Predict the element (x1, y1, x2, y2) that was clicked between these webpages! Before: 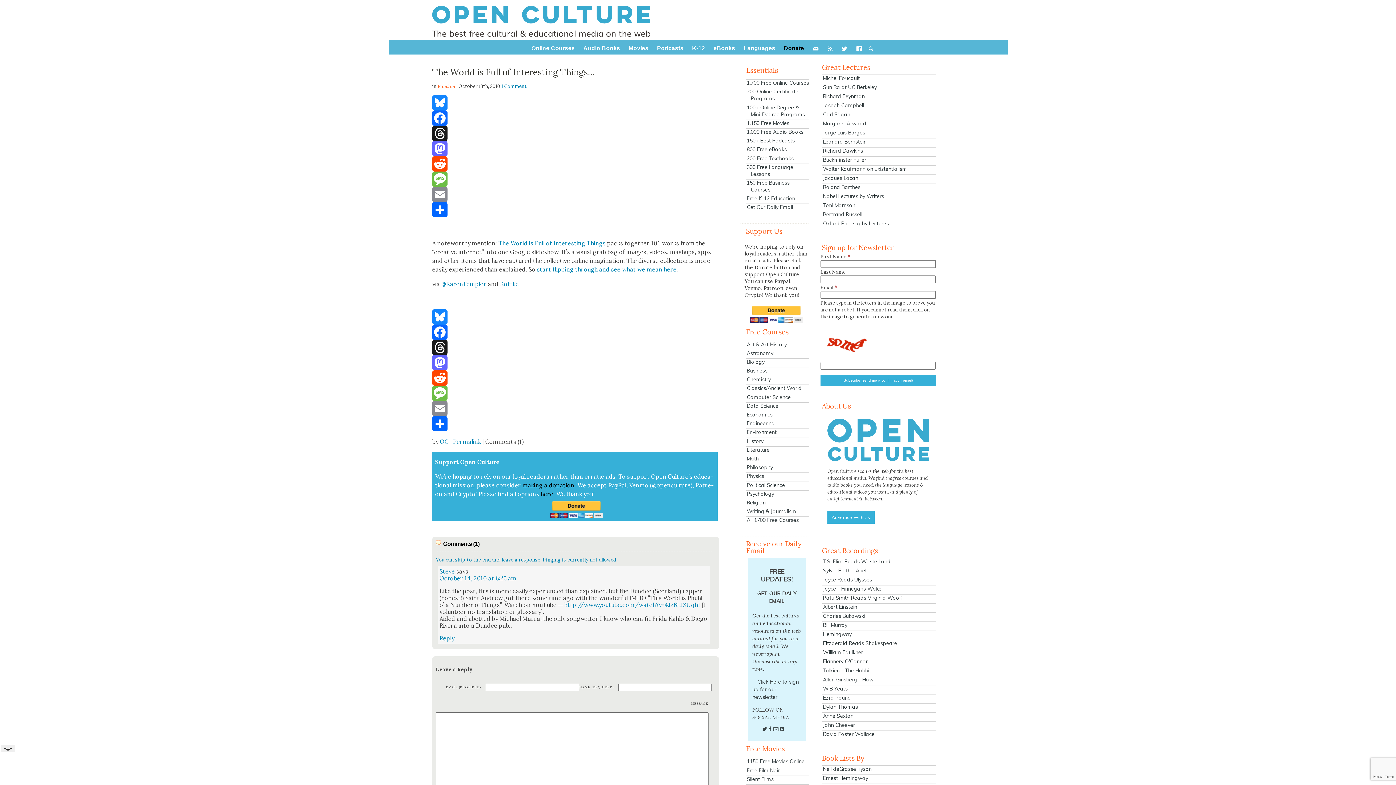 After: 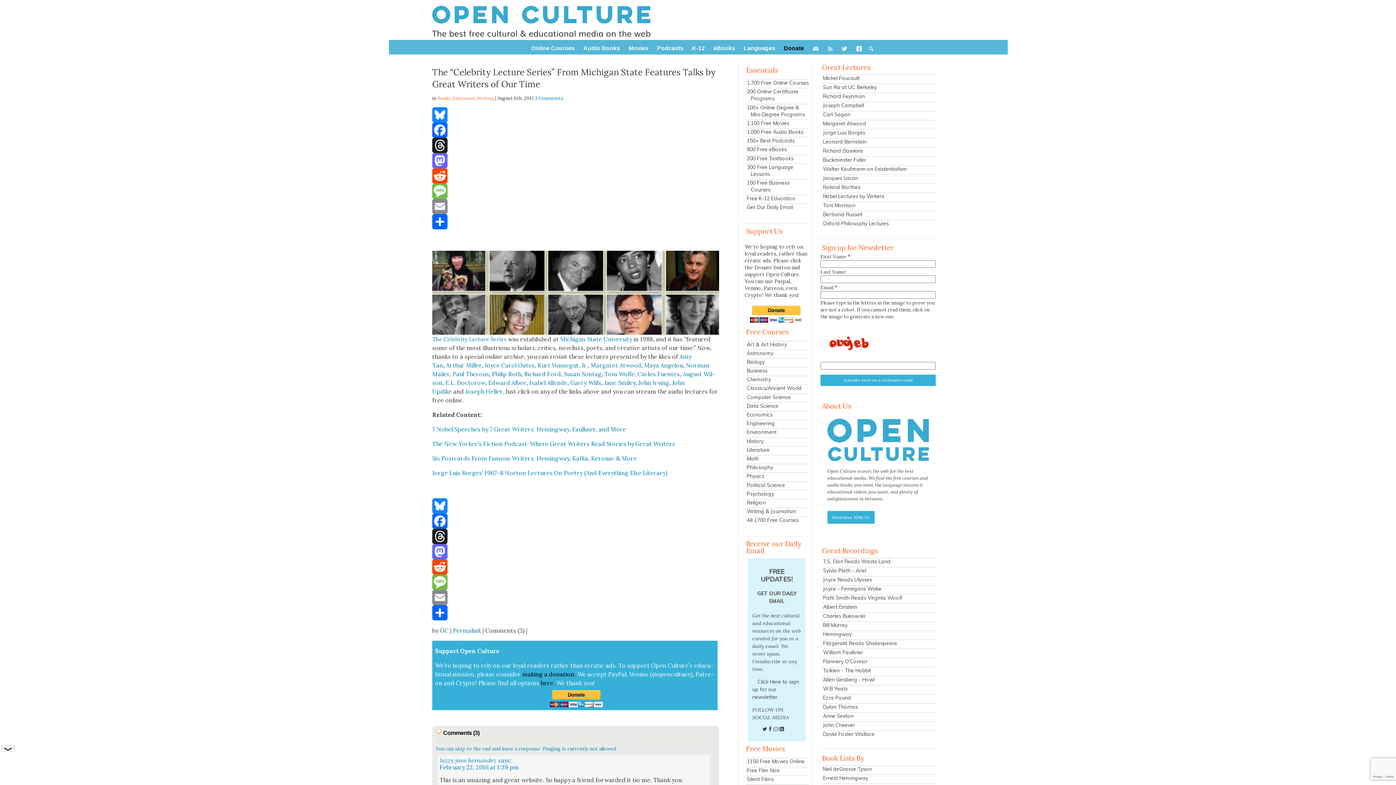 Action: label: Margaret Atwood bbox: (822, 120, 936, 127)